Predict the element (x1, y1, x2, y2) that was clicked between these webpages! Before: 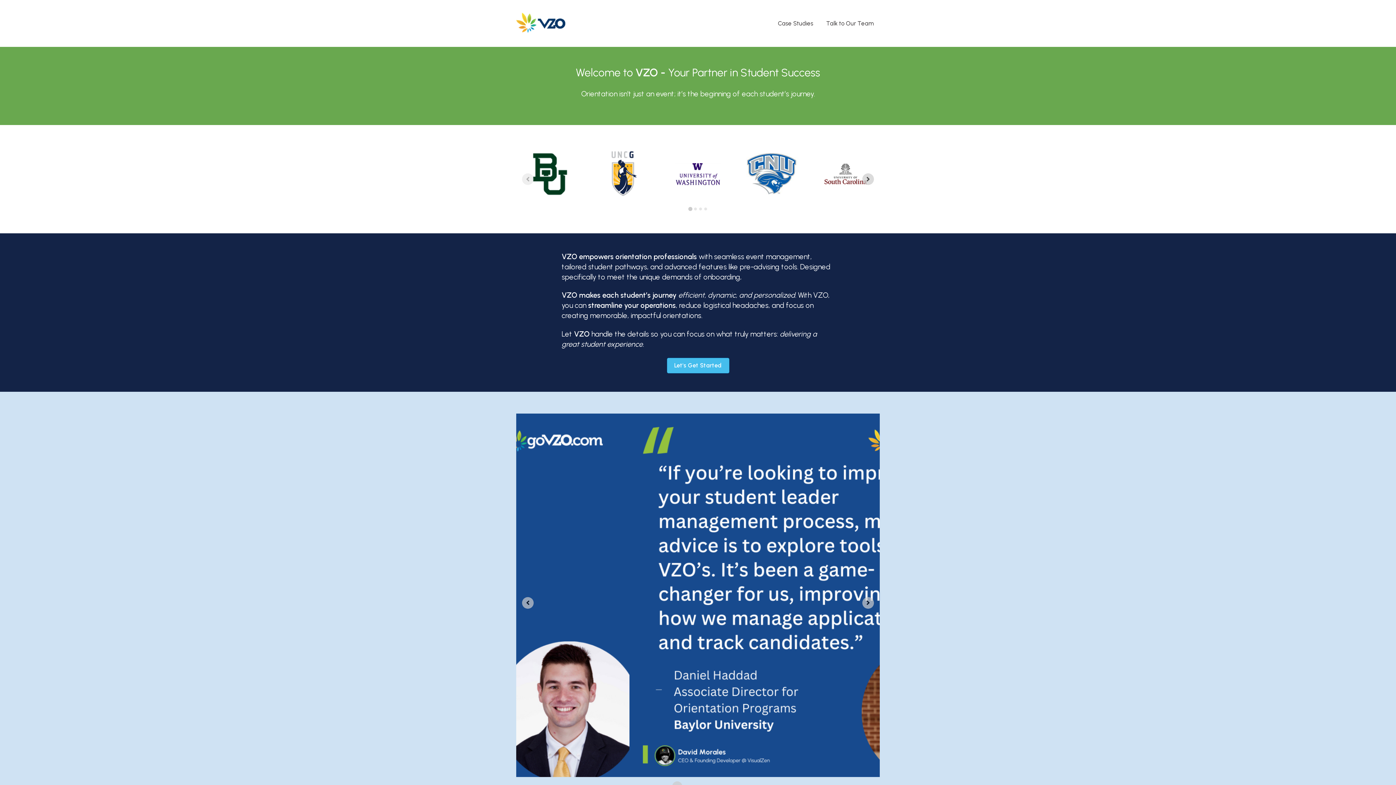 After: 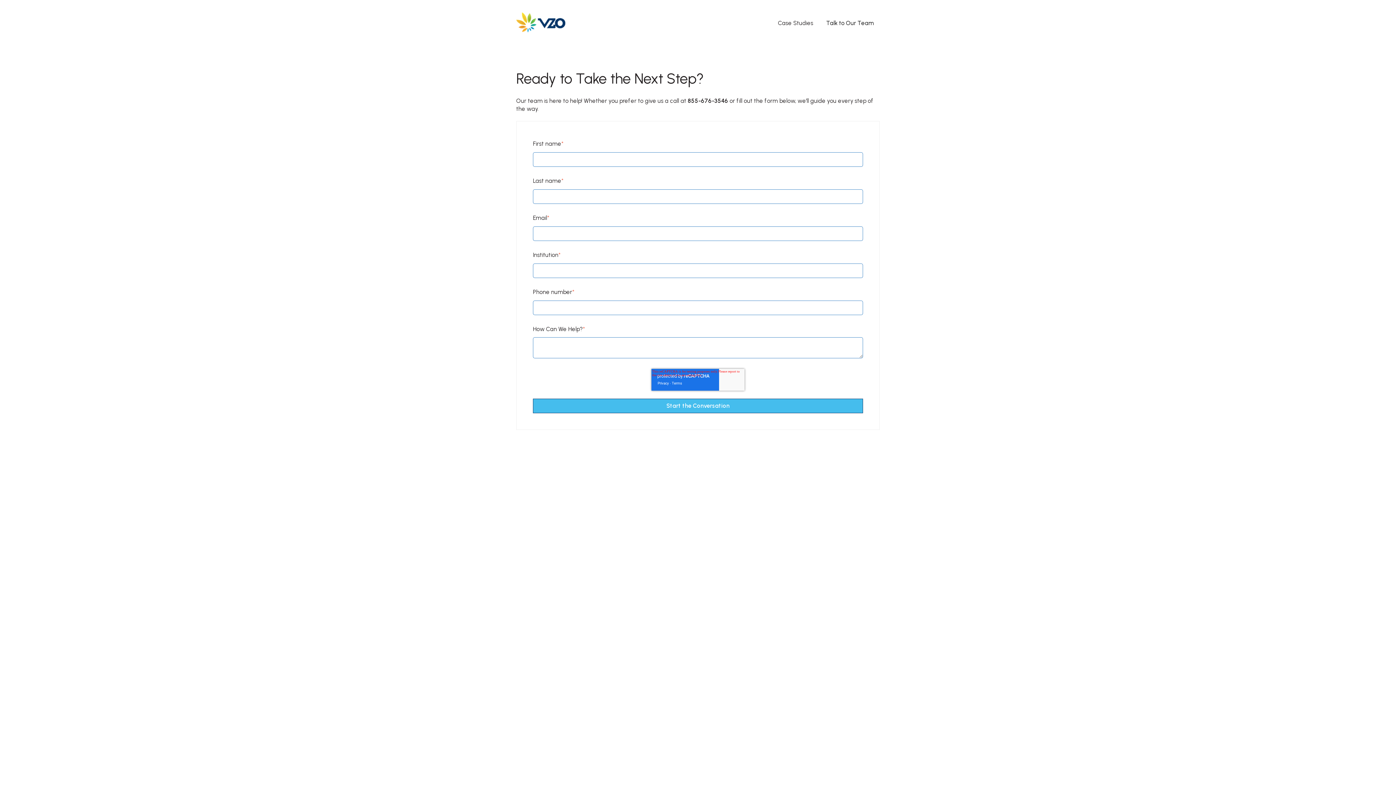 Action: label: Talk to Our Team bbox: (826, 19, 874, 27)